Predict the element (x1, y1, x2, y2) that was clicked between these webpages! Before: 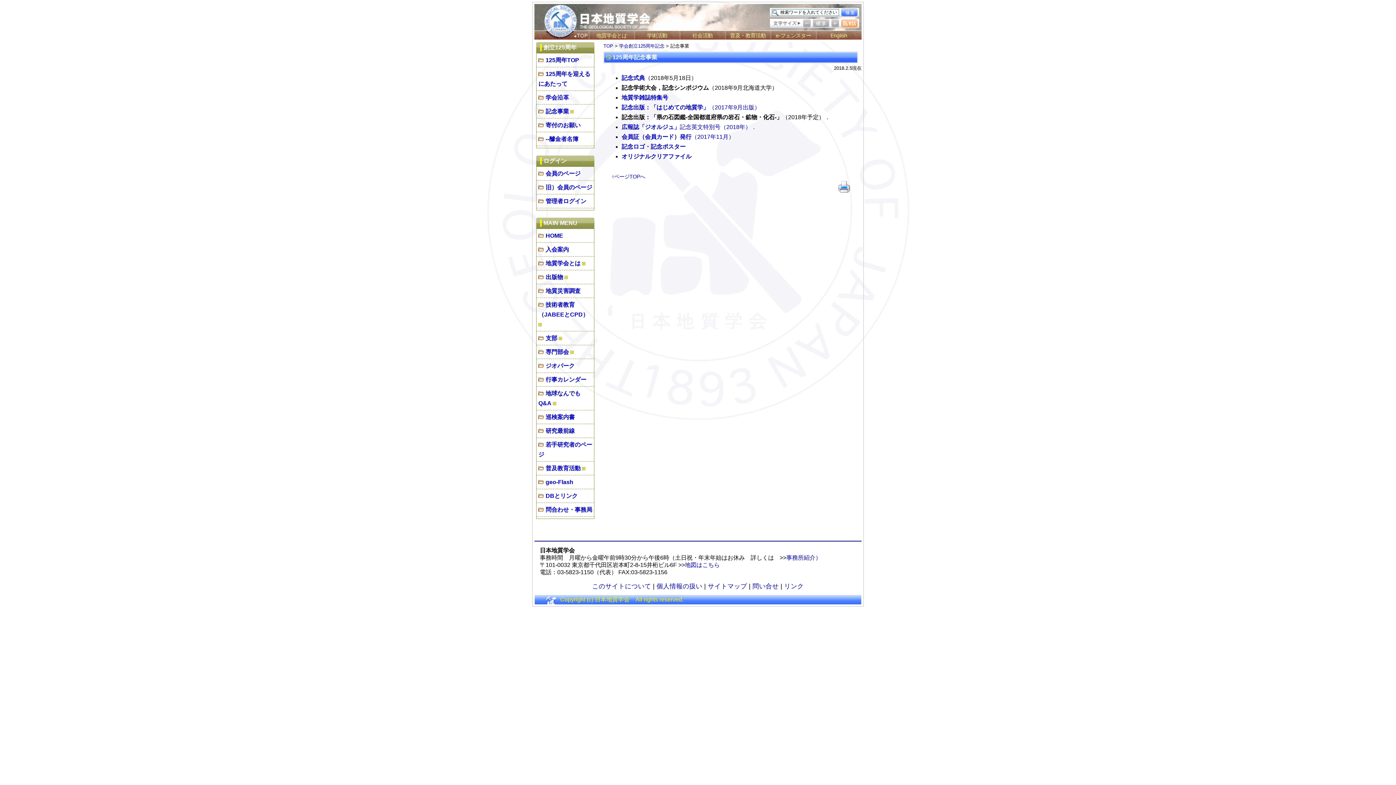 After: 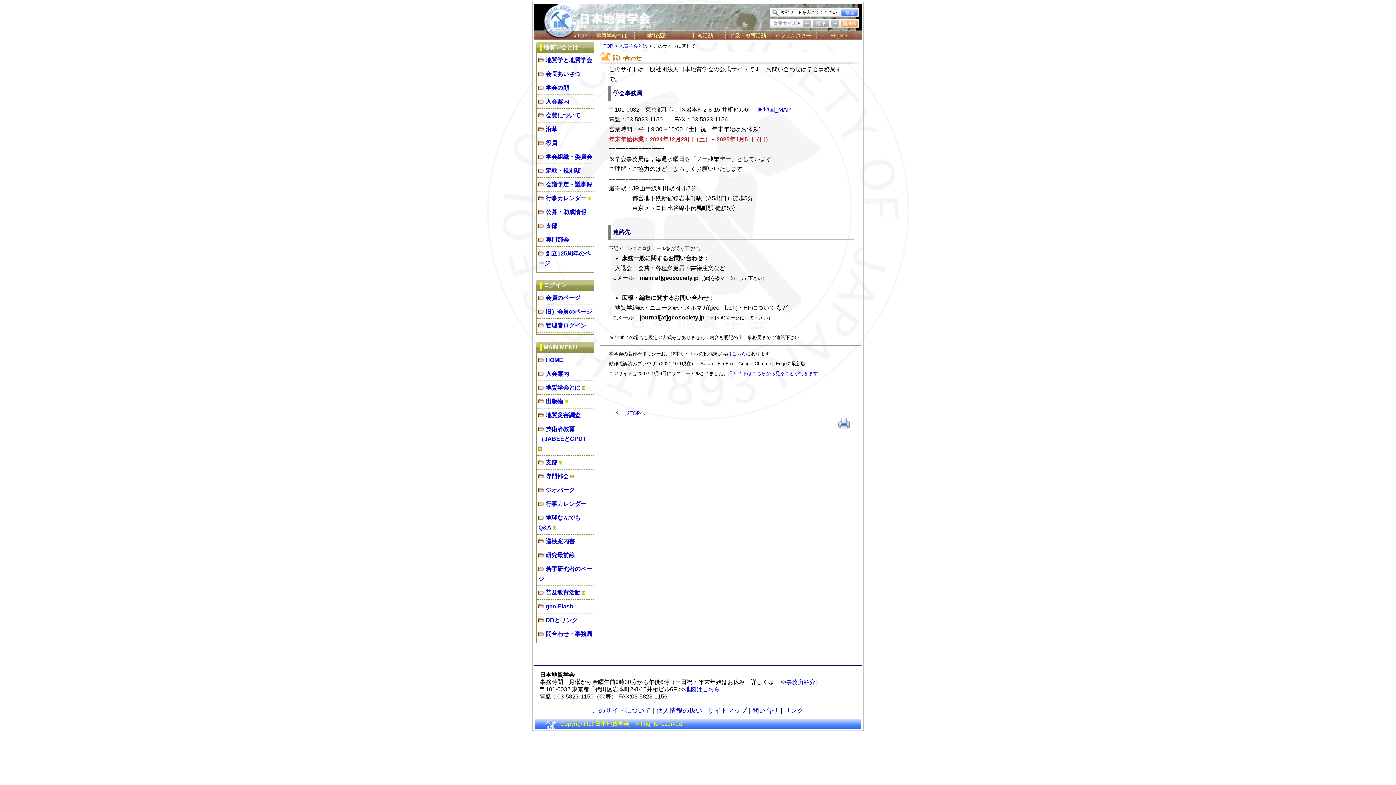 Action: label: このサイトについて bbox: (592, 582, 651, 590)